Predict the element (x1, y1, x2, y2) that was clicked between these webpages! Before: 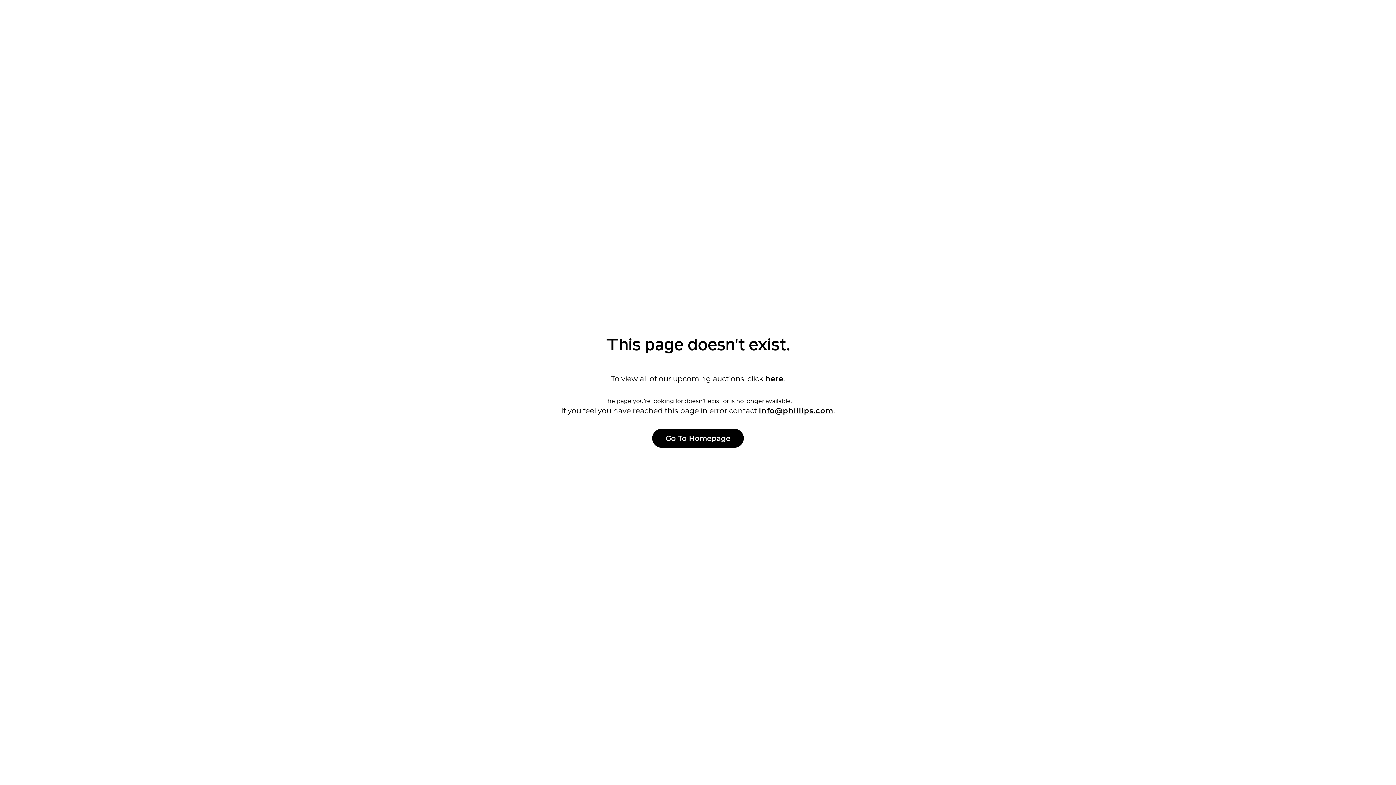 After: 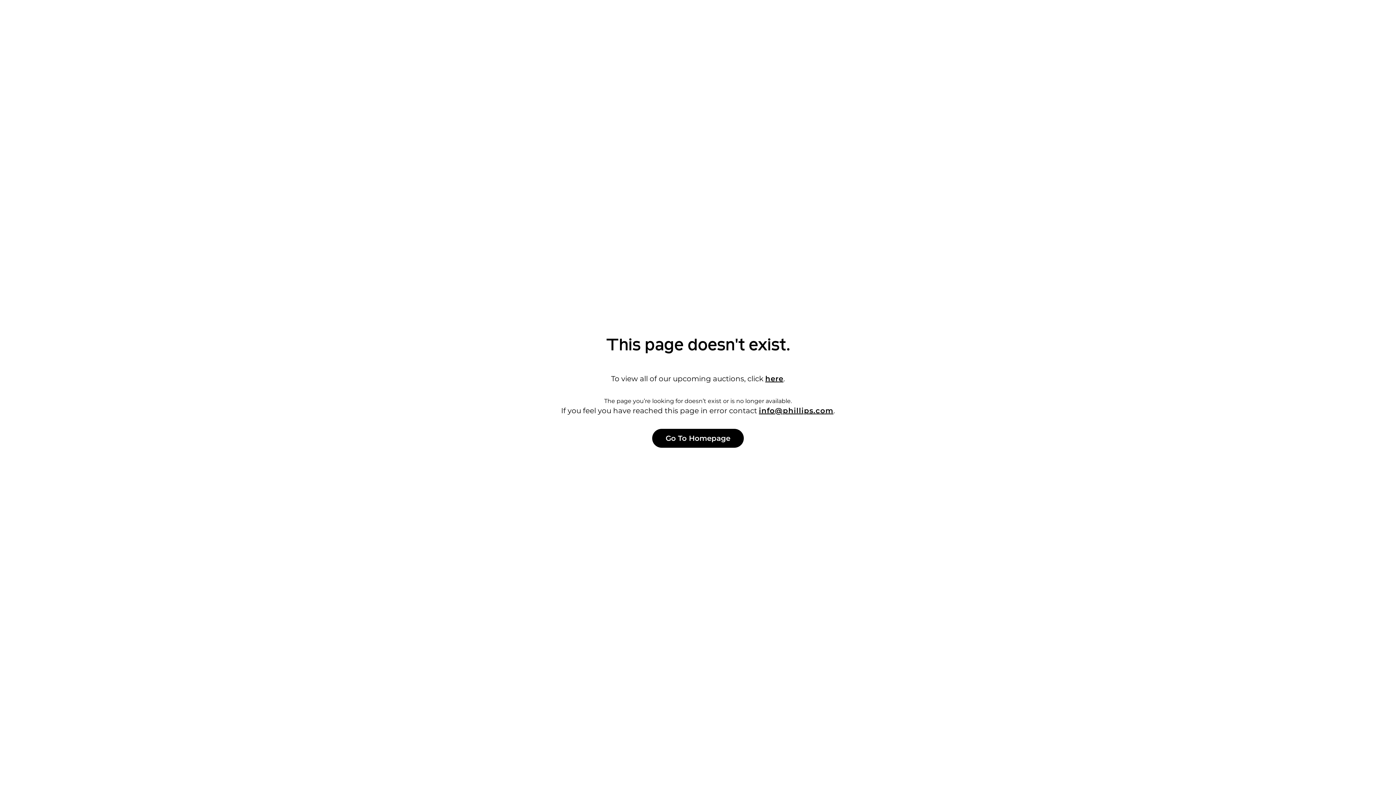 Action: bbox: (759, 406, 833, 415) label: info@phillips.com